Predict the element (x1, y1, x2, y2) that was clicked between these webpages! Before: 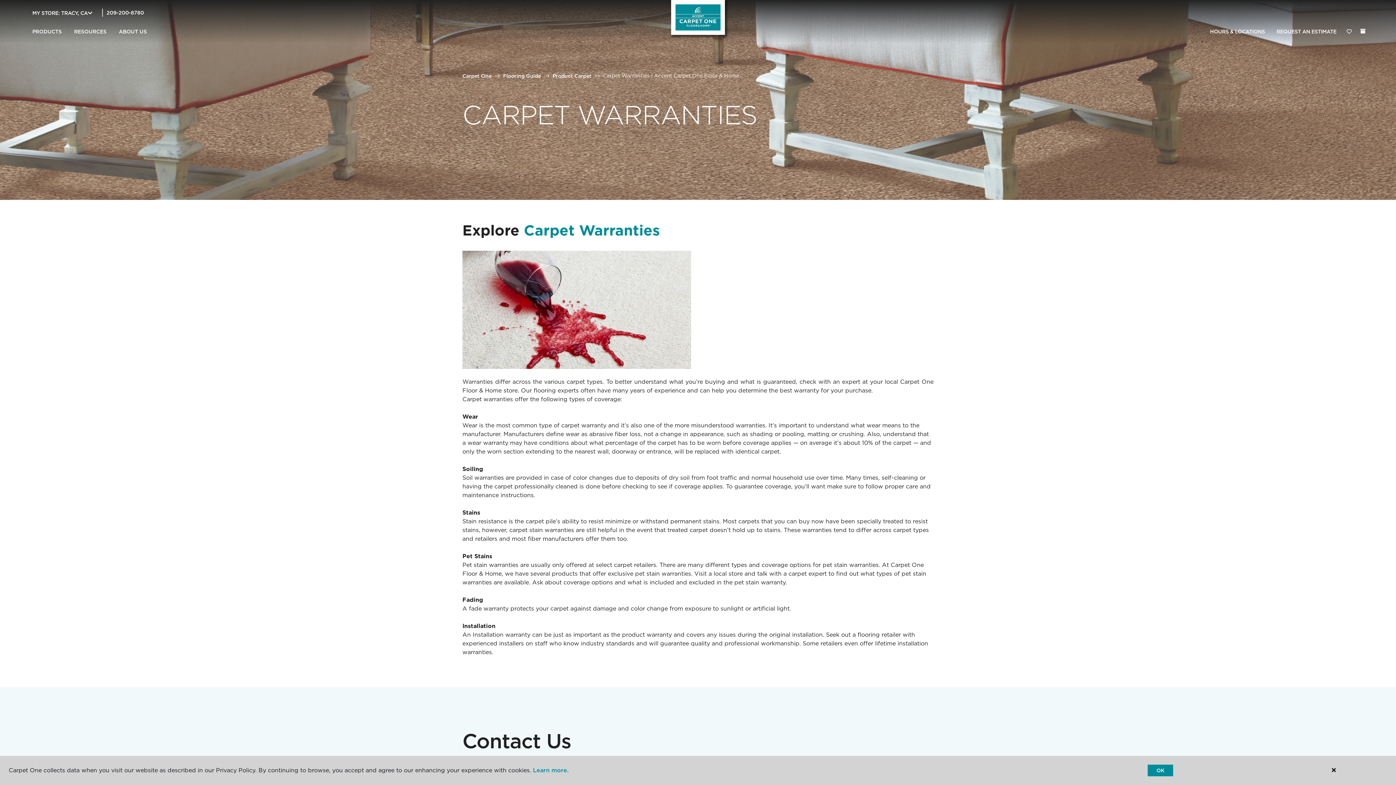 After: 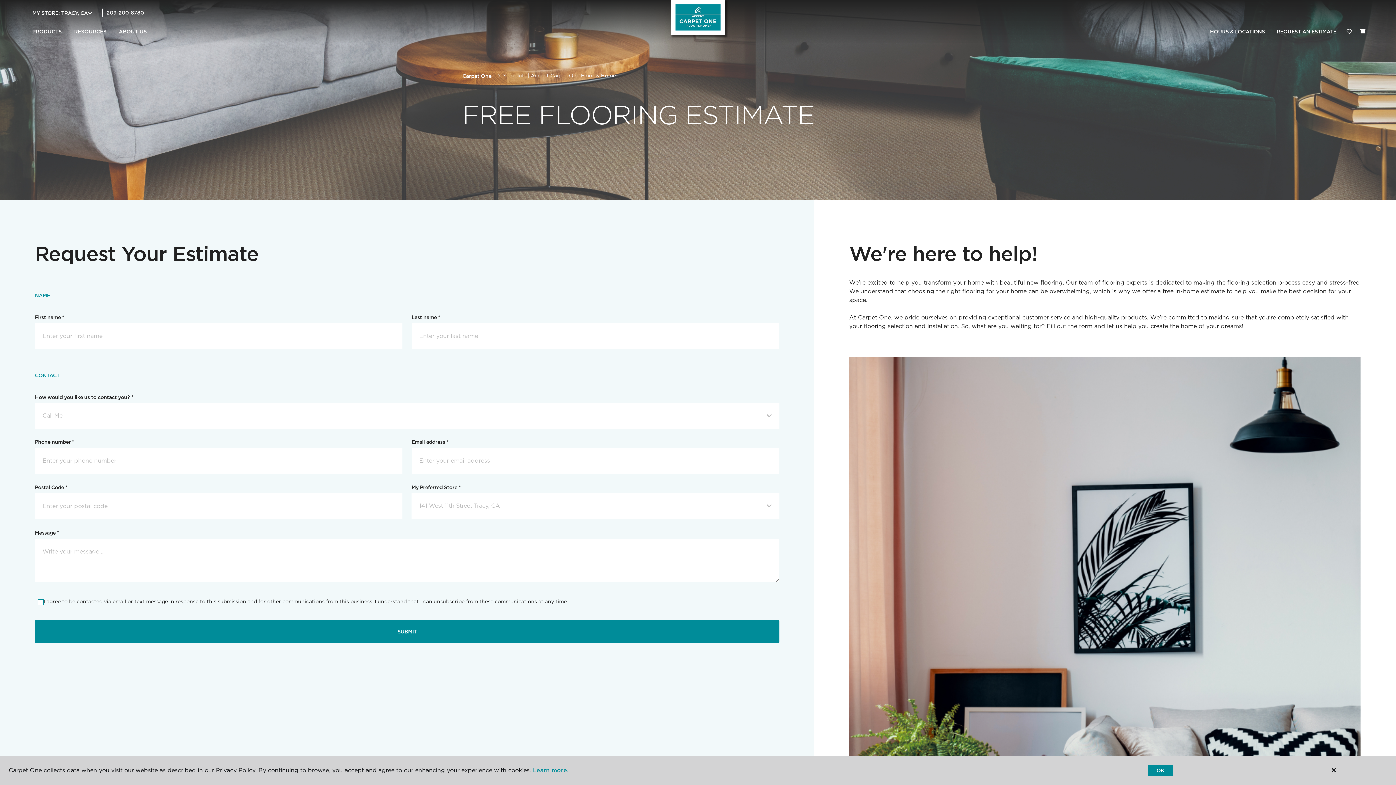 Action: bbox: (1271, 24, 1342, 39) label: REQUEST AN ESTIMATE